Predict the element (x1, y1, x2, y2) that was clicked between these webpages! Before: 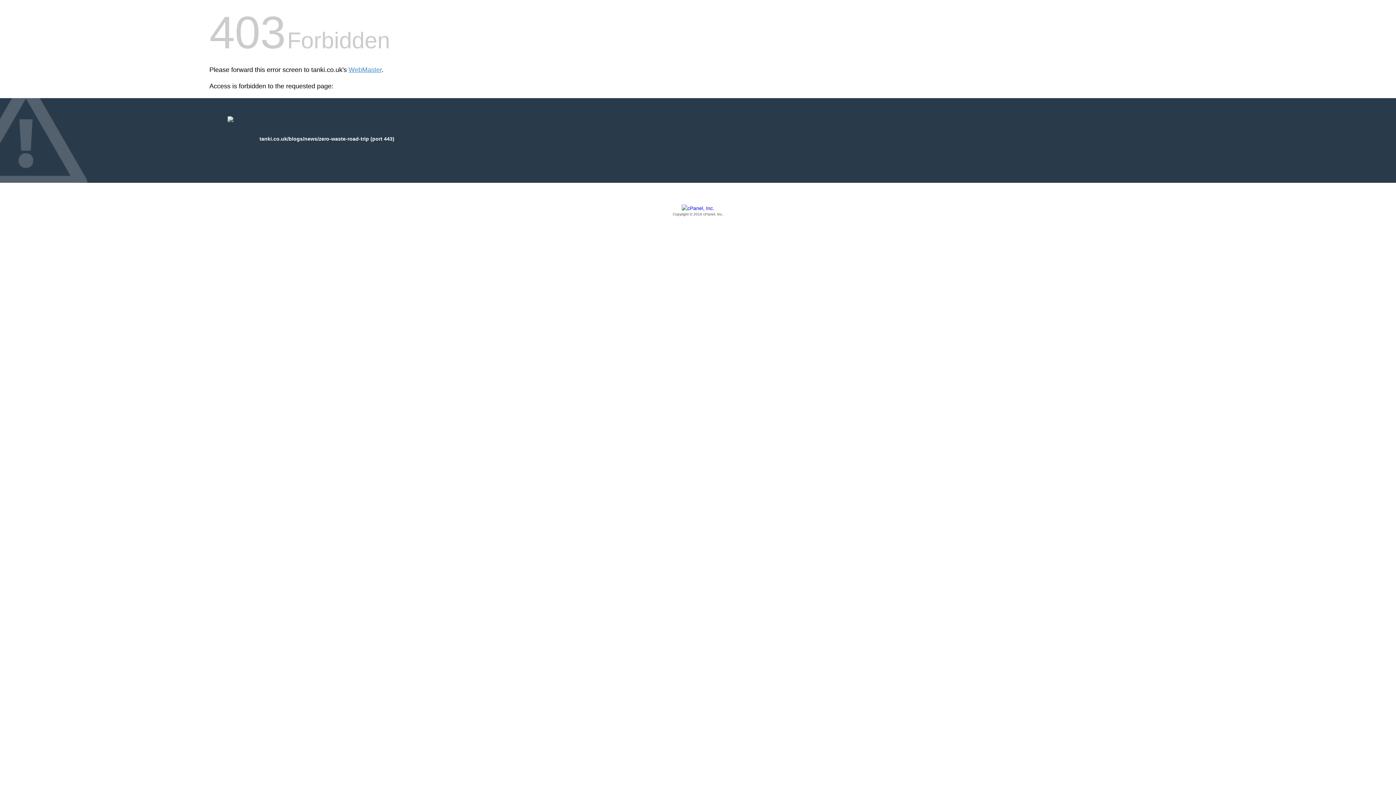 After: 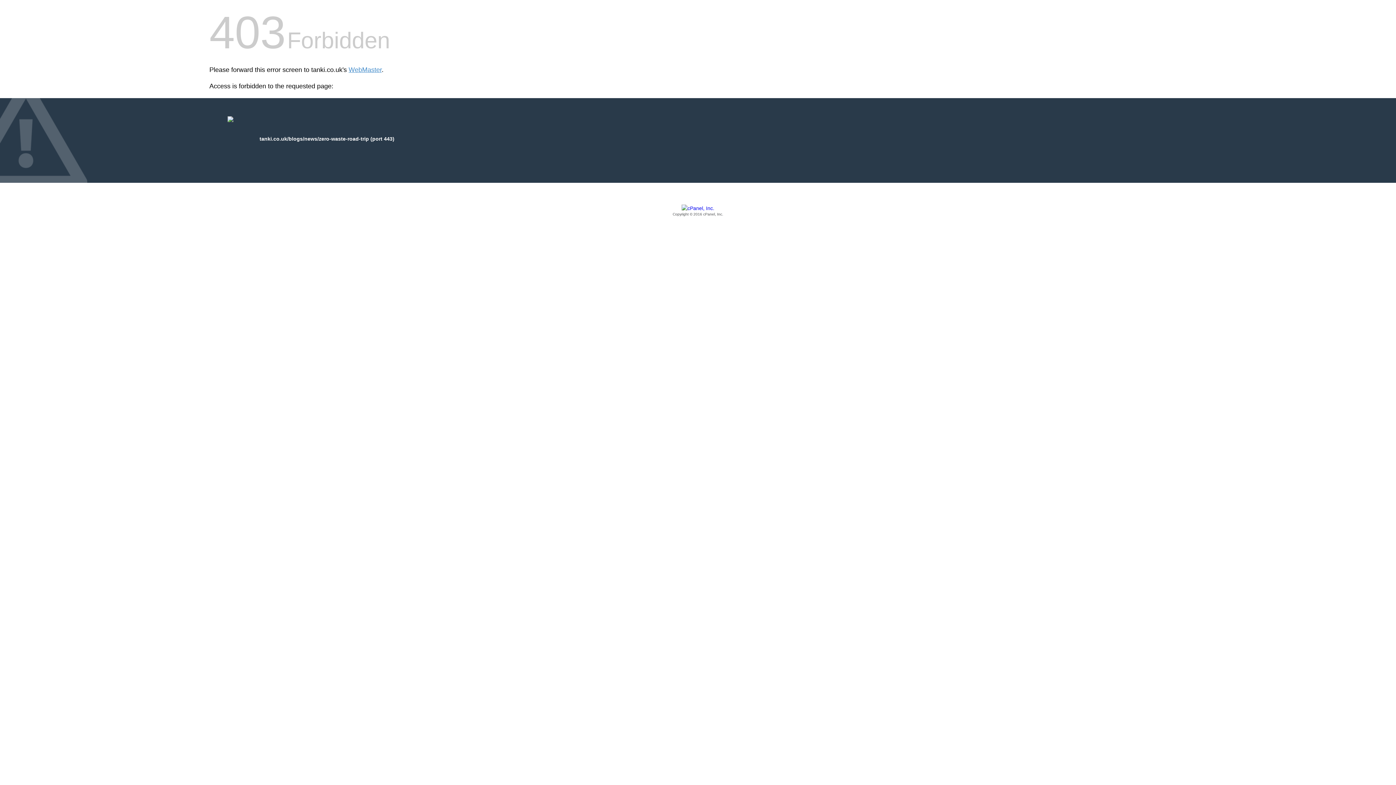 Action: bbox: (209, 205, 1186, 217) label: Copyright © 2016 cPanel, Inc.